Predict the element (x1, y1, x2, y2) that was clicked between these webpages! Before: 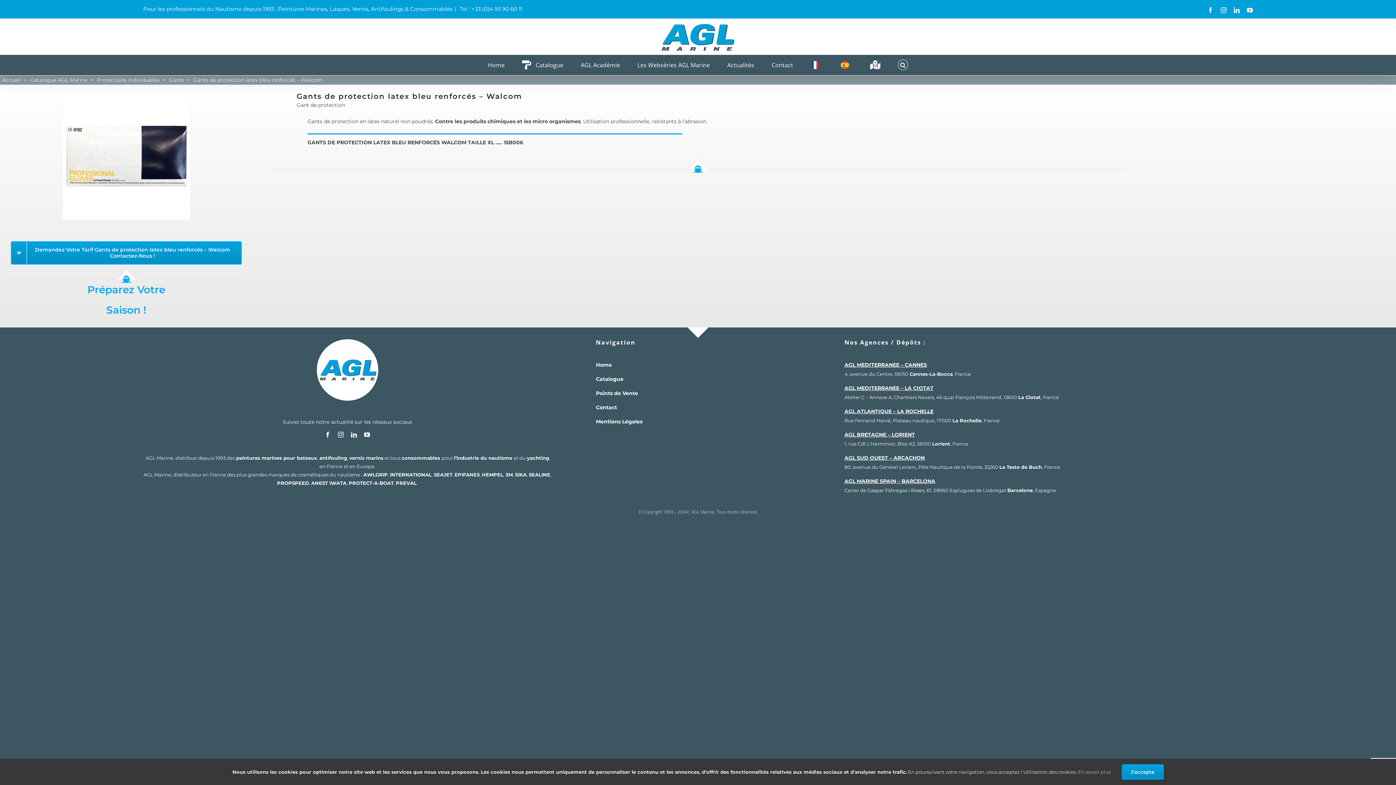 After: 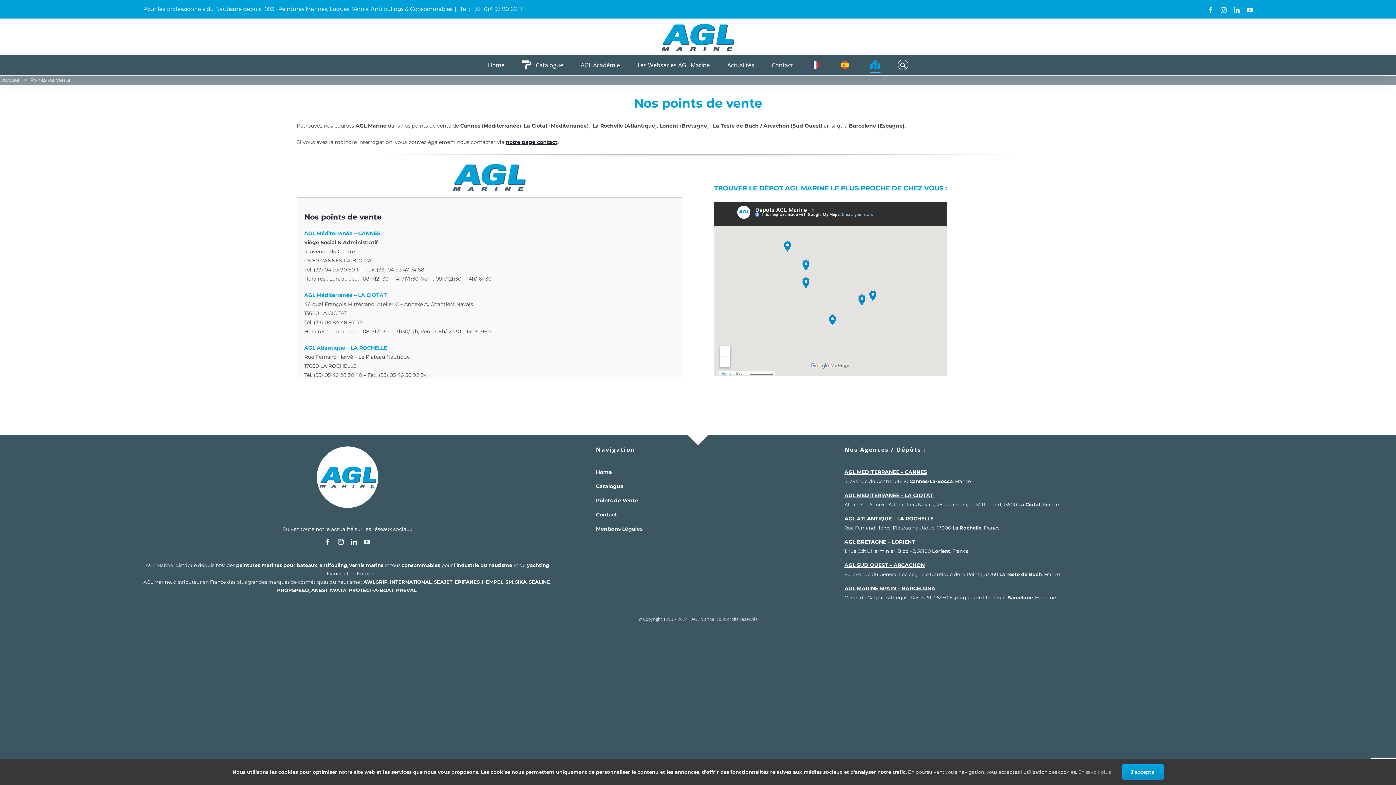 Action: label: AGL BRETAGNE – LORIENT bbox: (844, 431, 915, 438)